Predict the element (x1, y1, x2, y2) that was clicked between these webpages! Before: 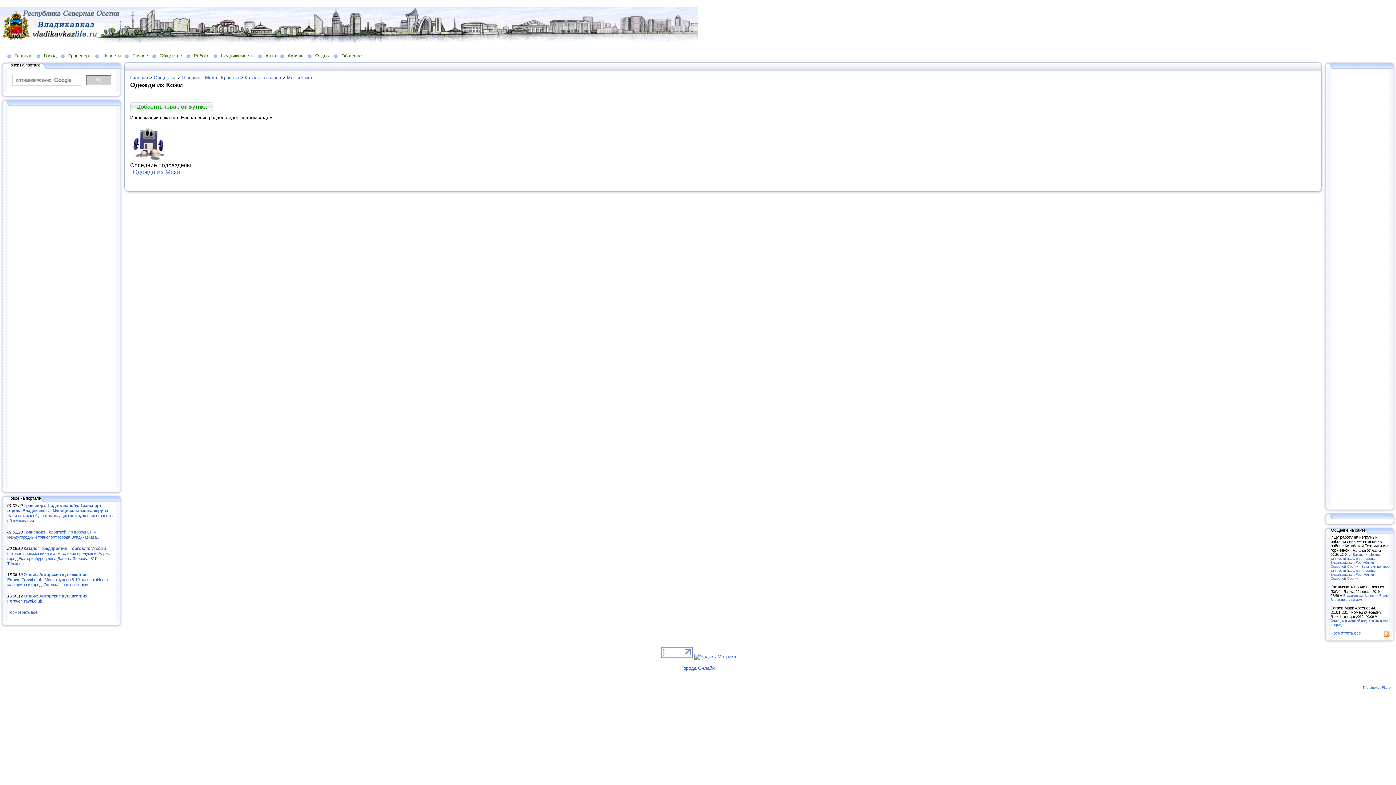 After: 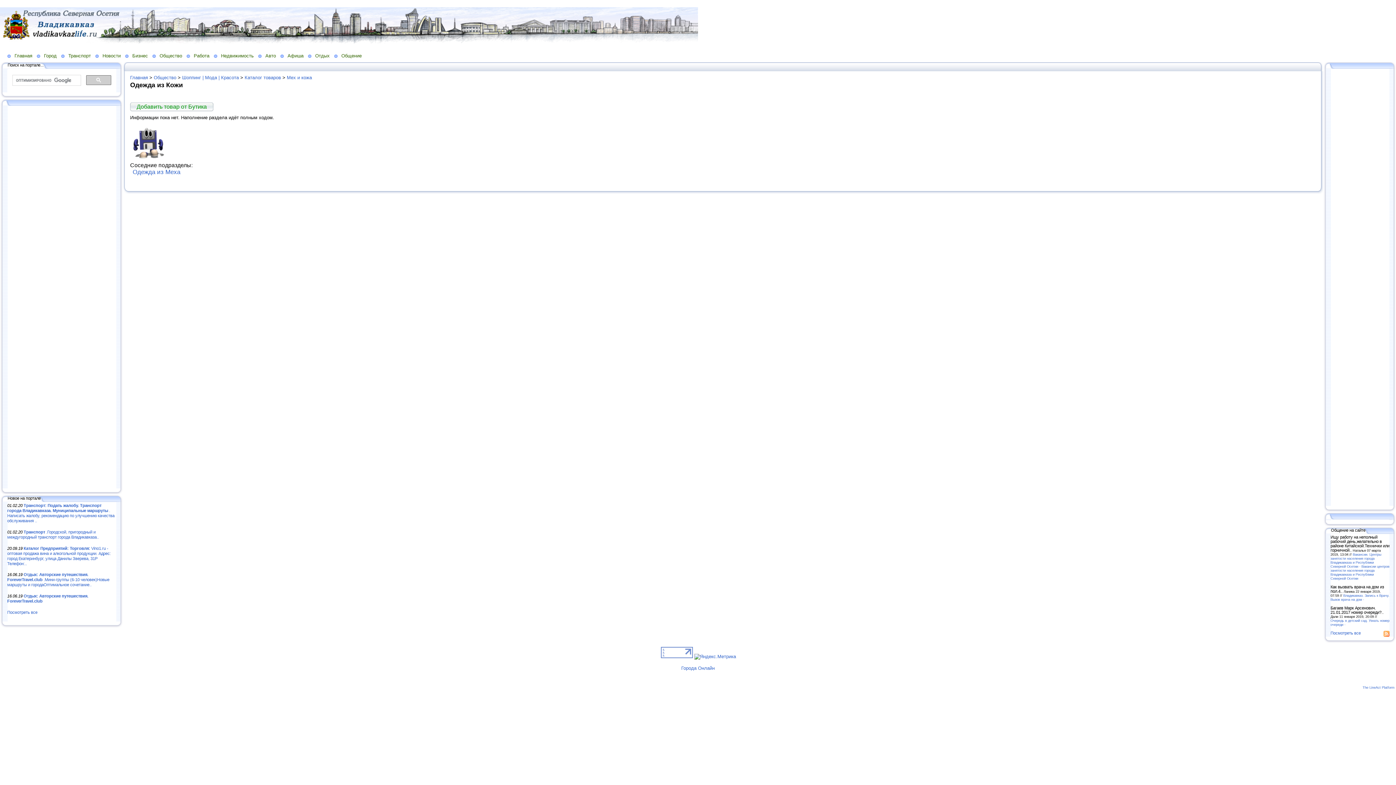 Action: bbox: (1384, 633, 1389, 637)